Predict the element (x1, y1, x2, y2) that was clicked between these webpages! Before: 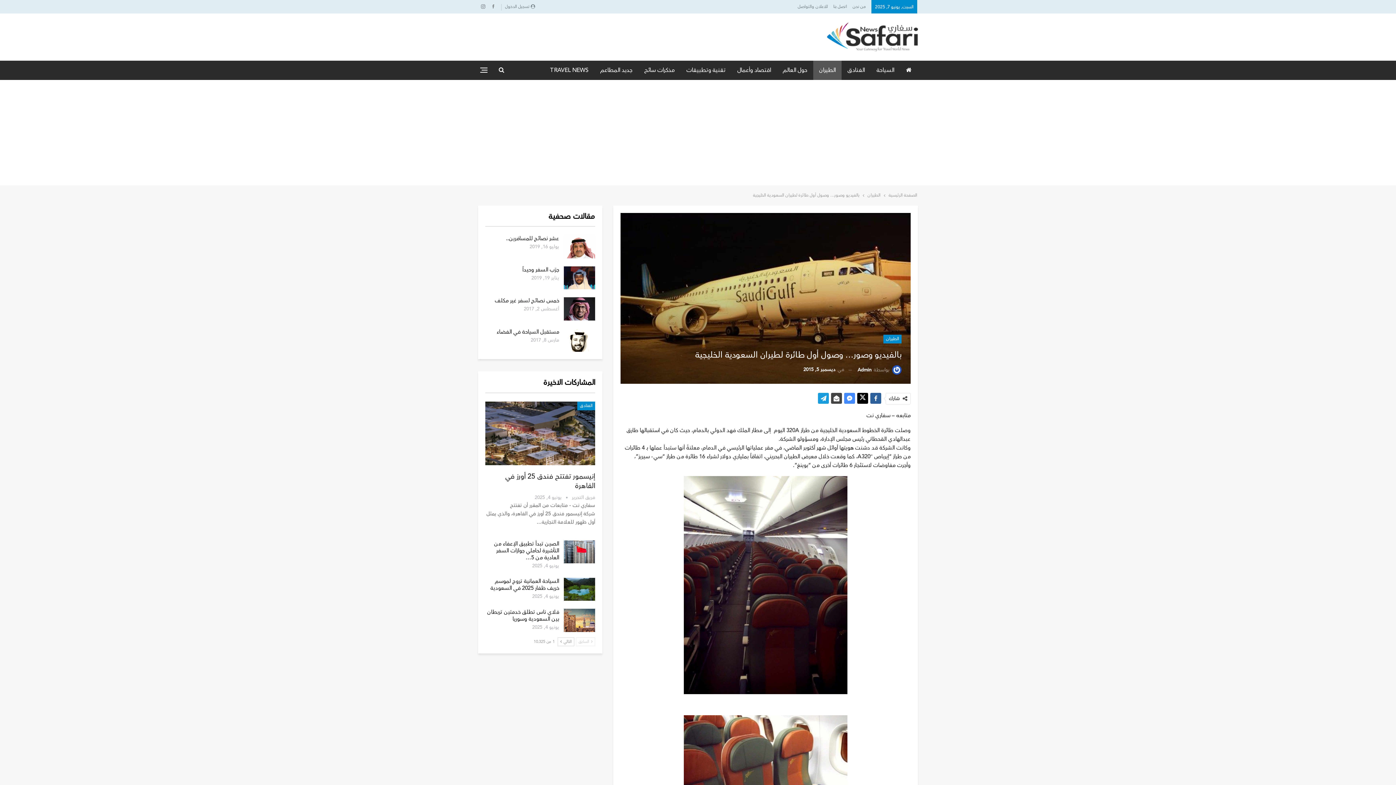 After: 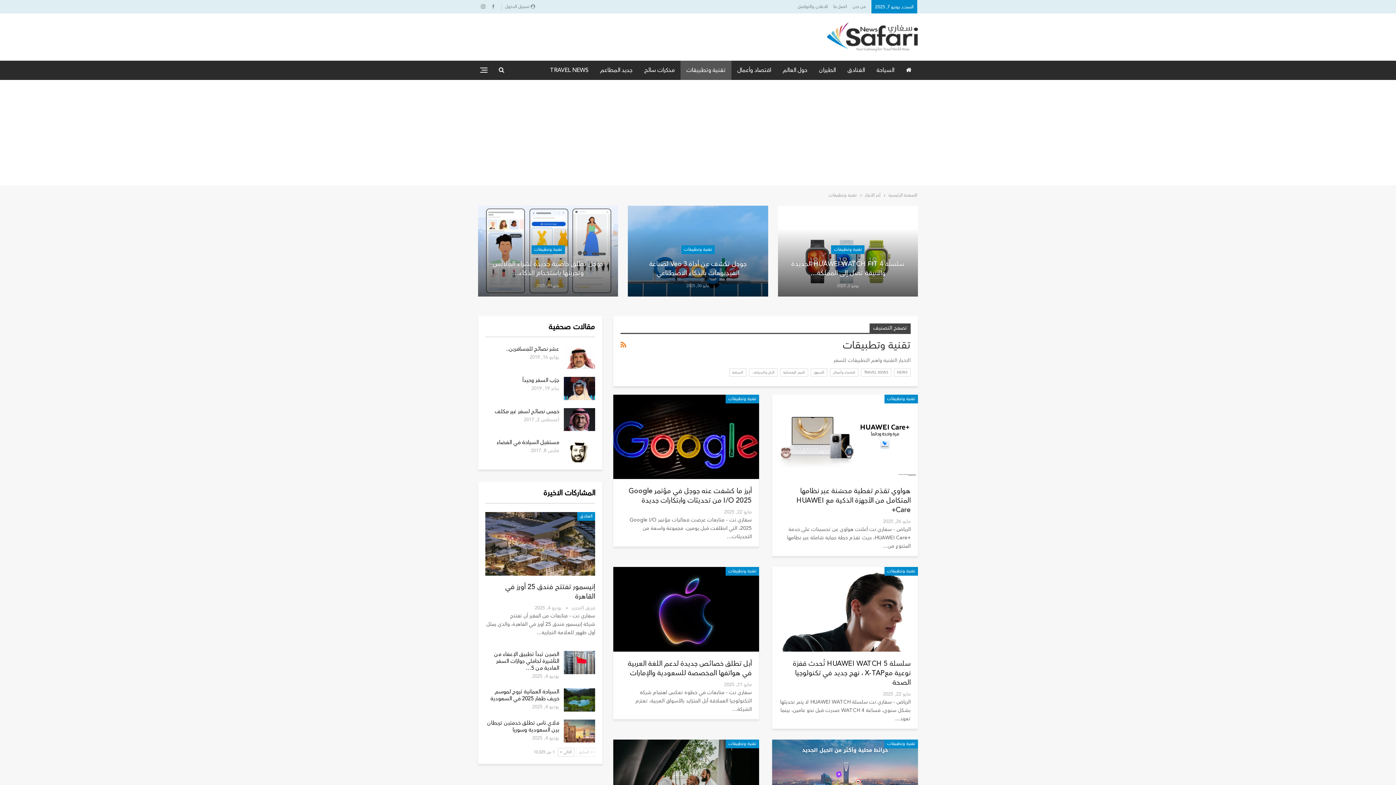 Action: label: تقنية وتطبيقات bbox: (680, 60, 731, 80)